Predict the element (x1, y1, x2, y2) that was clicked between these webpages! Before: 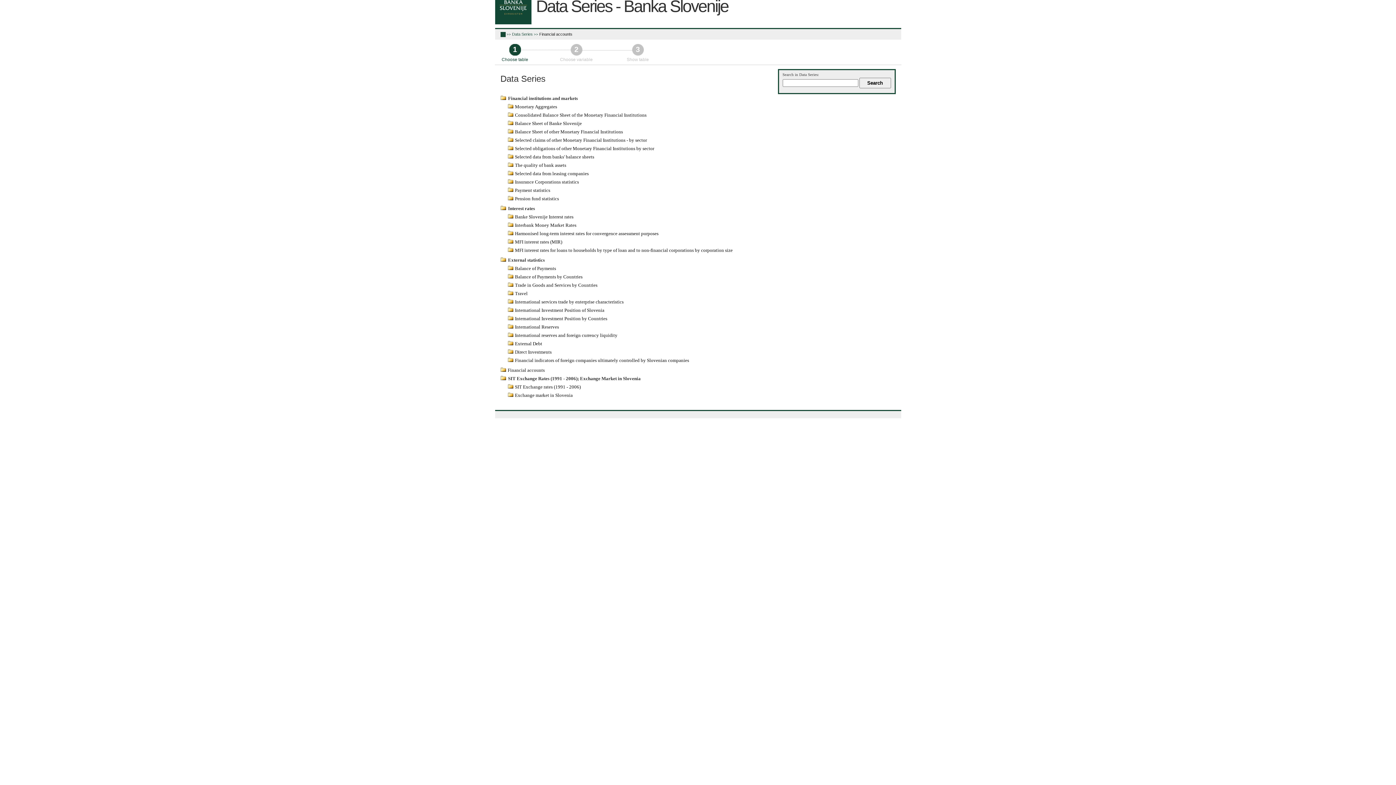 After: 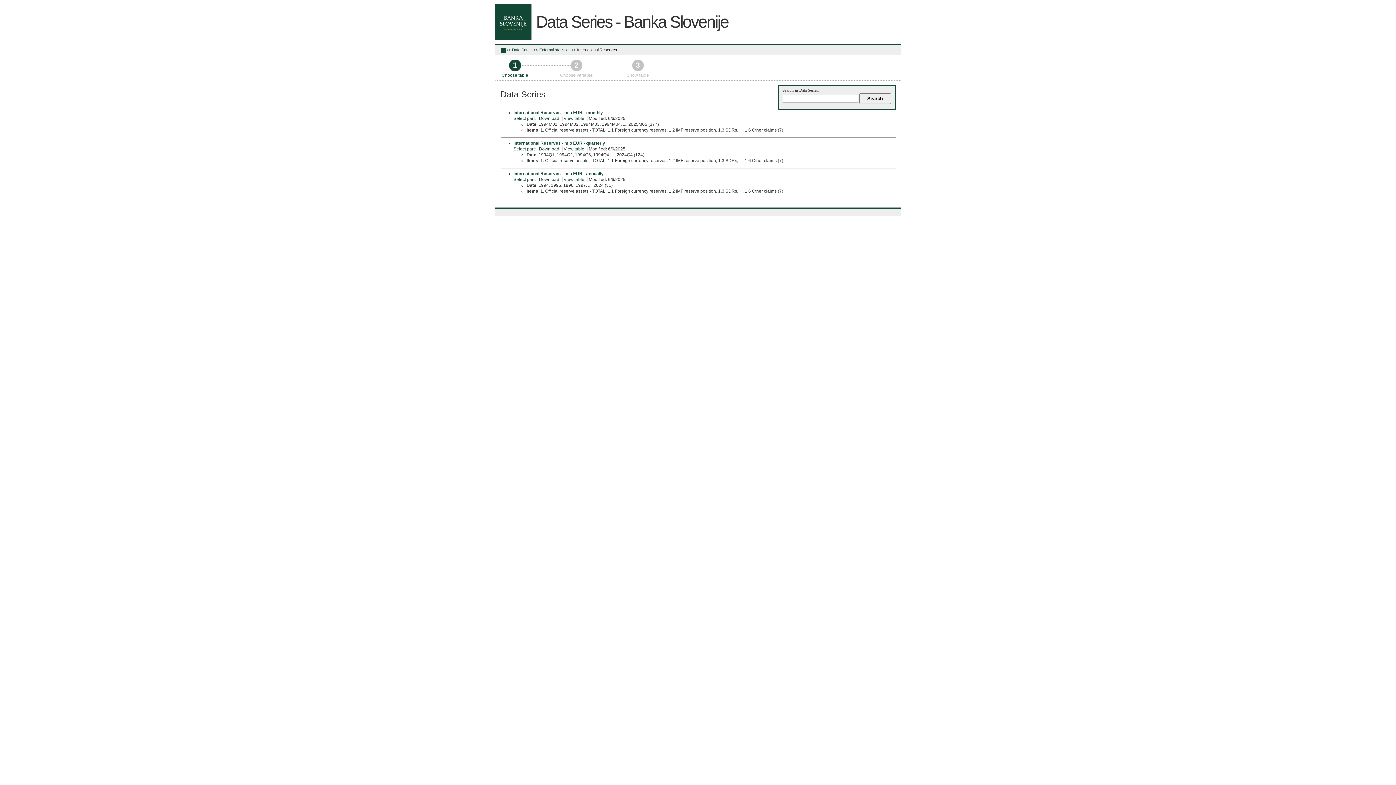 Action: label: International Reserves bbox: (507, 324, 559, 329)